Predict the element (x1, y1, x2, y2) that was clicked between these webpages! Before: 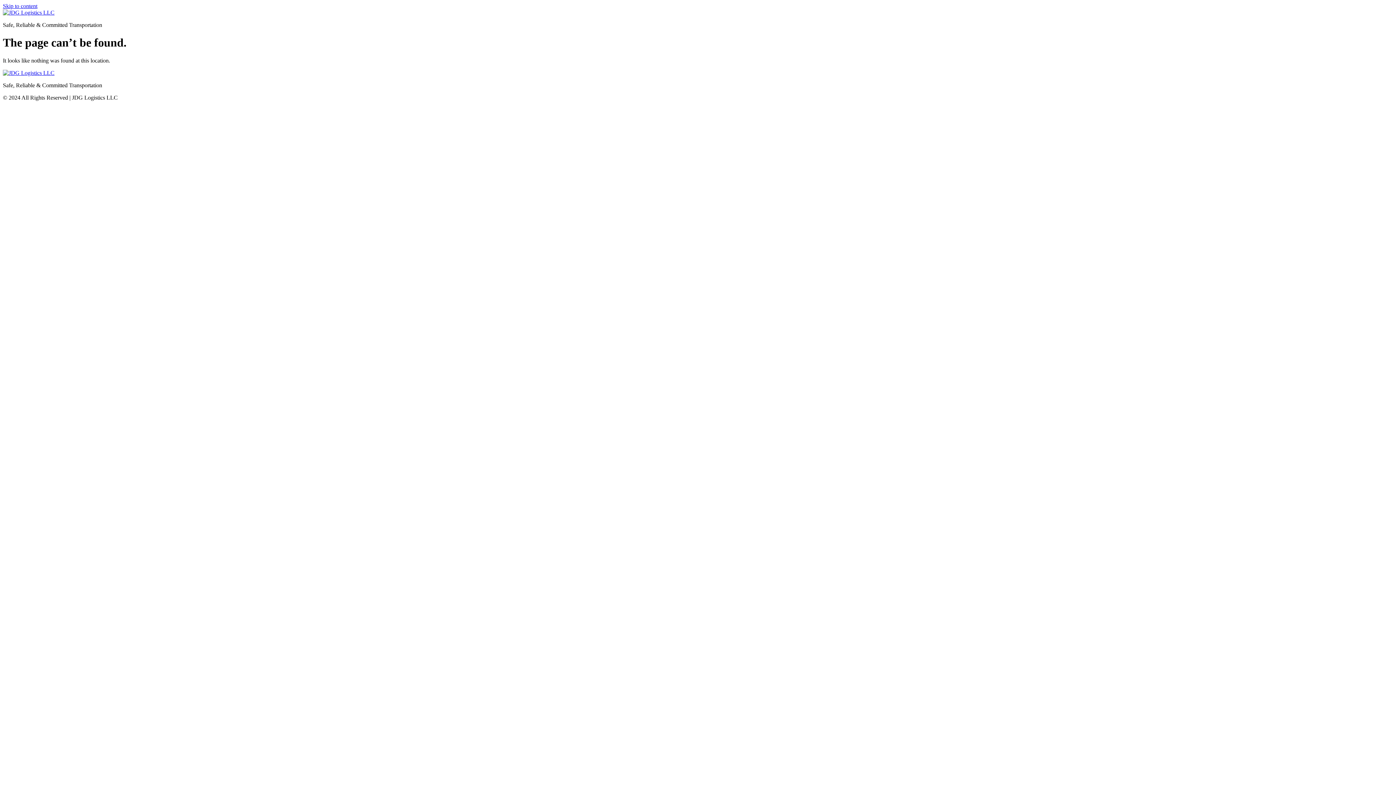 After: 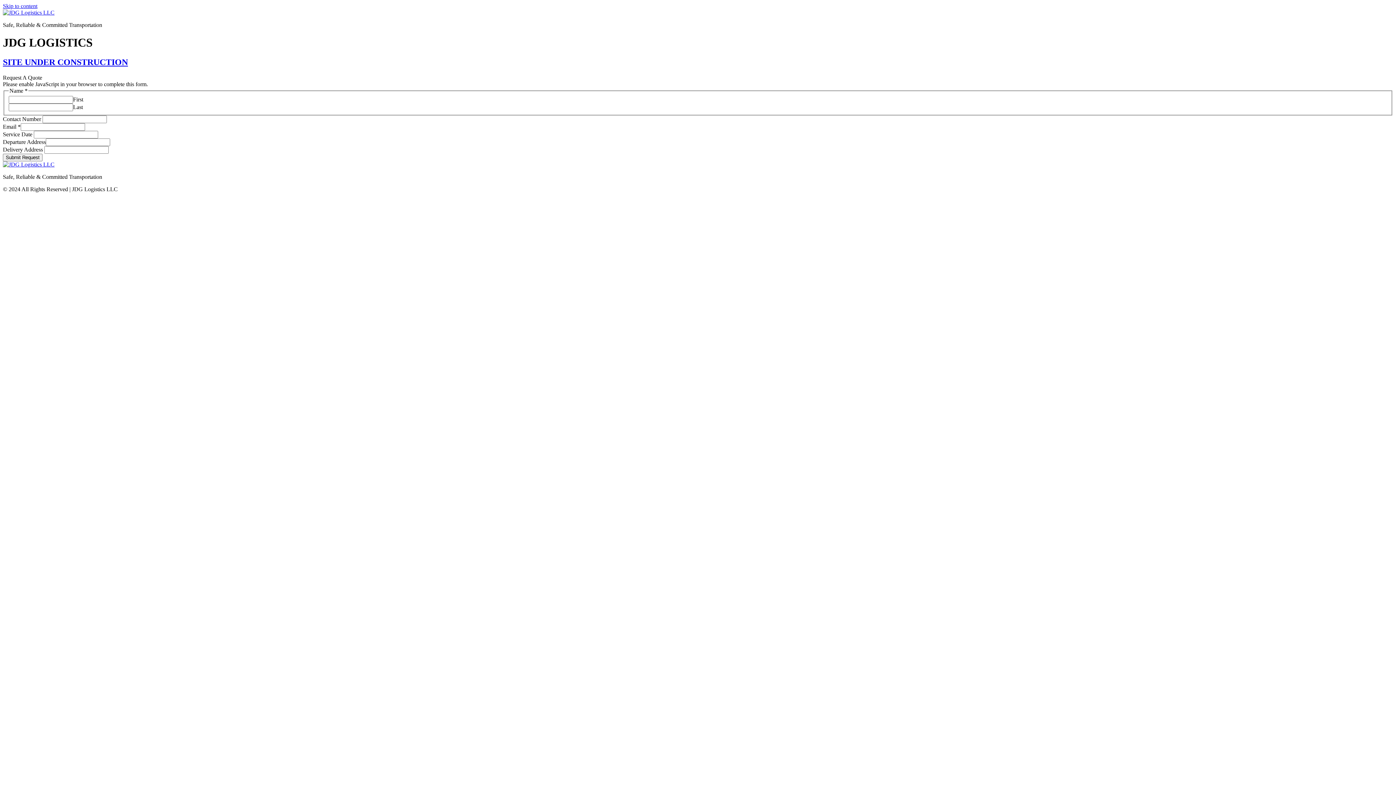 Action: bbox: (2, 9, 54, 15)